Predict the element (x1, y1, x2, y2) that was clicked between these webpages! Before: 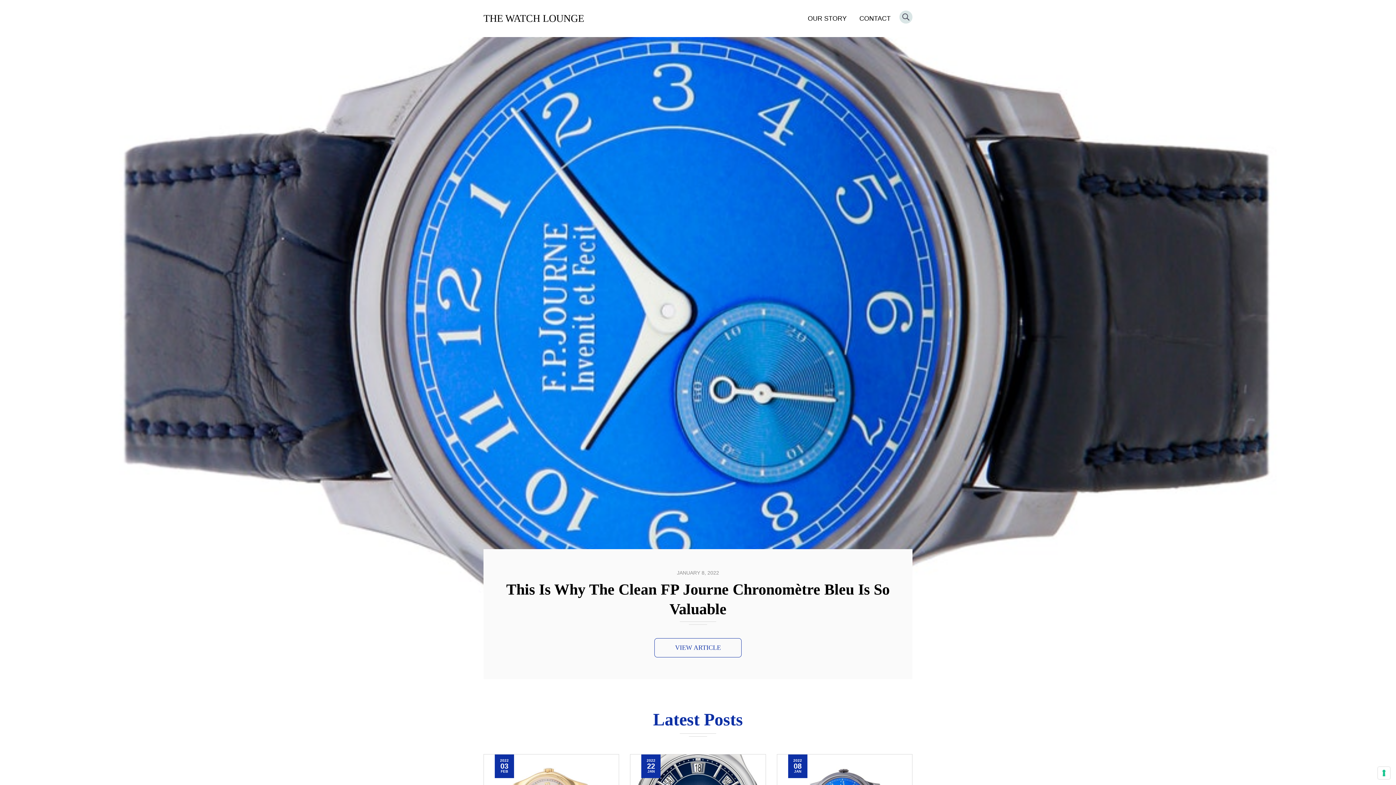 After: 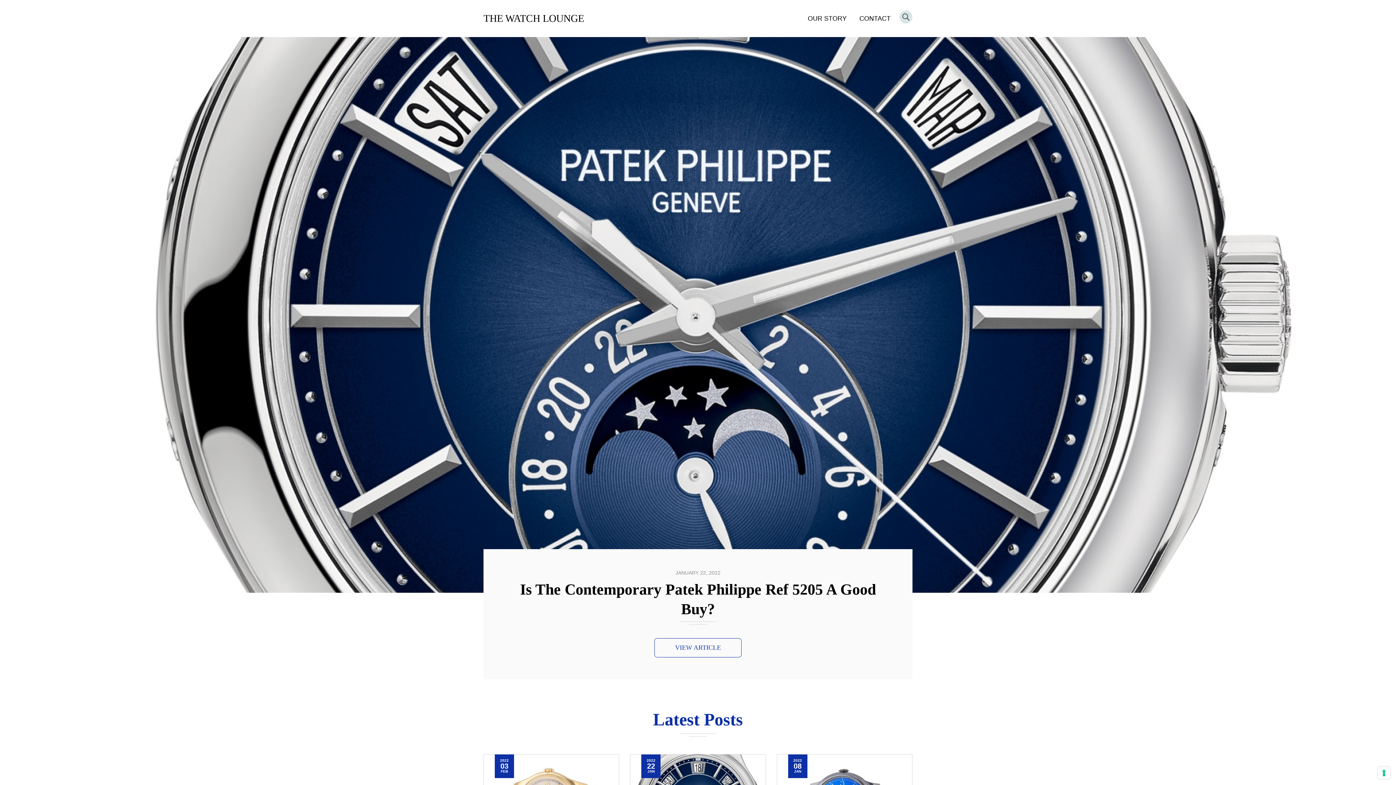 Action: label: Next bbox: (1378, 386, 1387, 402)